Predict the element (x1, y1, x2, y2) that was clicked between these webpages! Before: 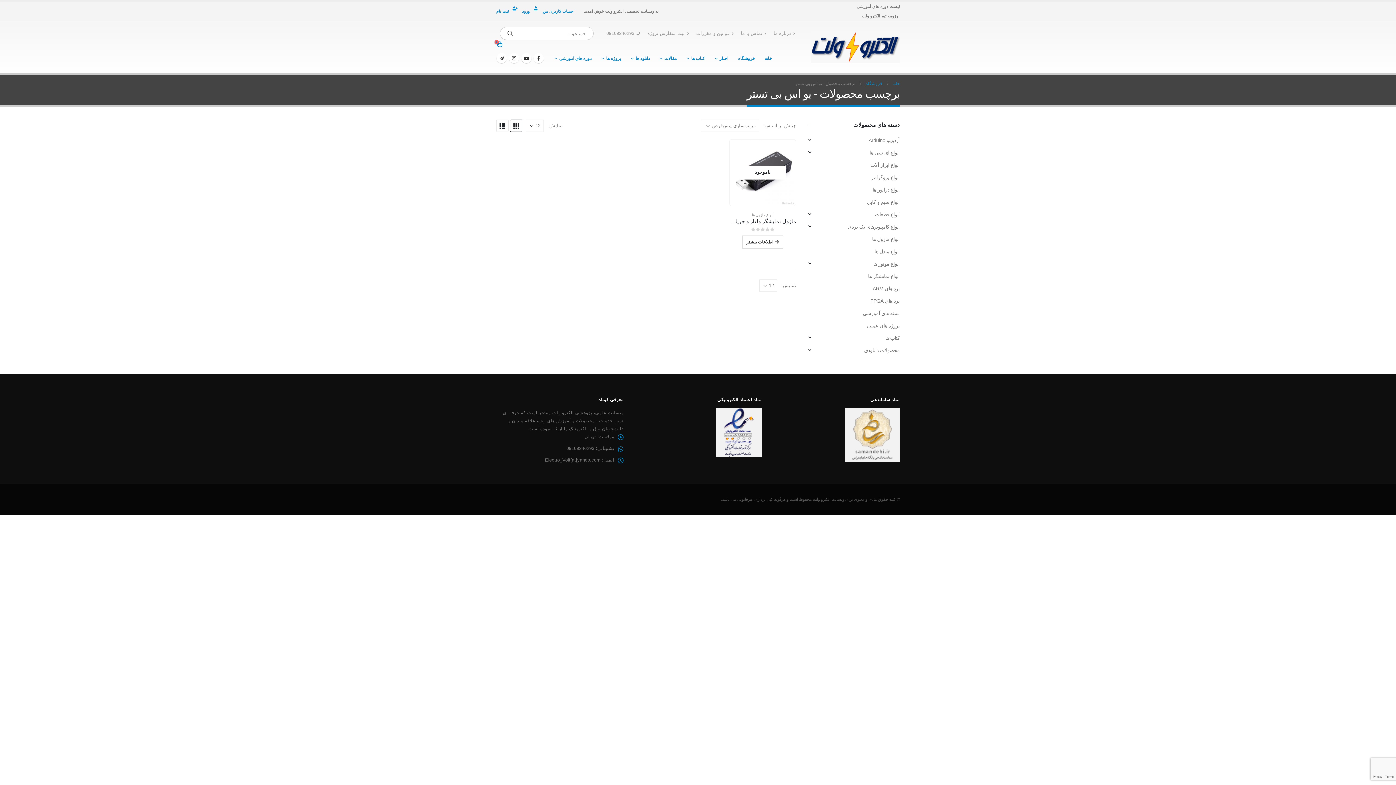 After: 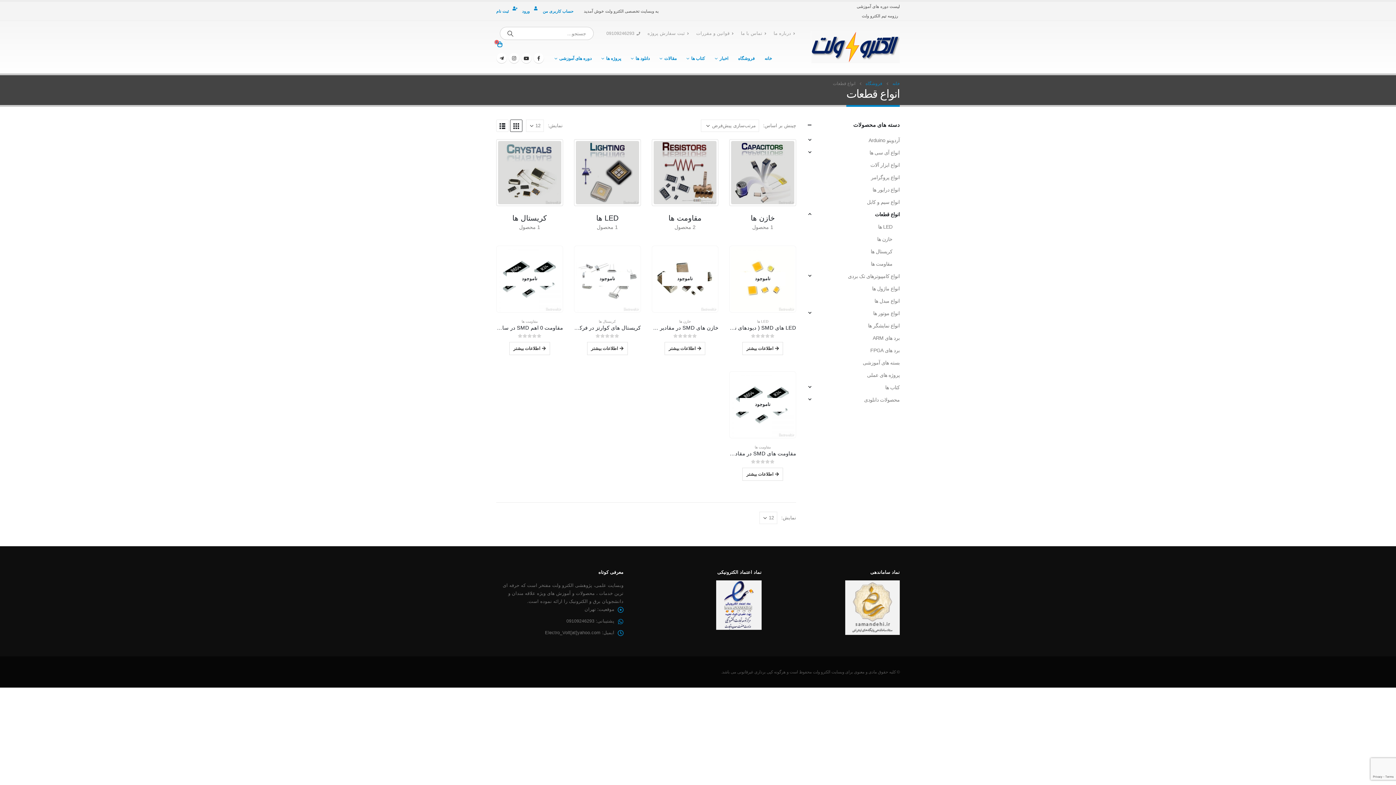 Action: label: انواع قطعات bbox: (875, 208, 900, 220)